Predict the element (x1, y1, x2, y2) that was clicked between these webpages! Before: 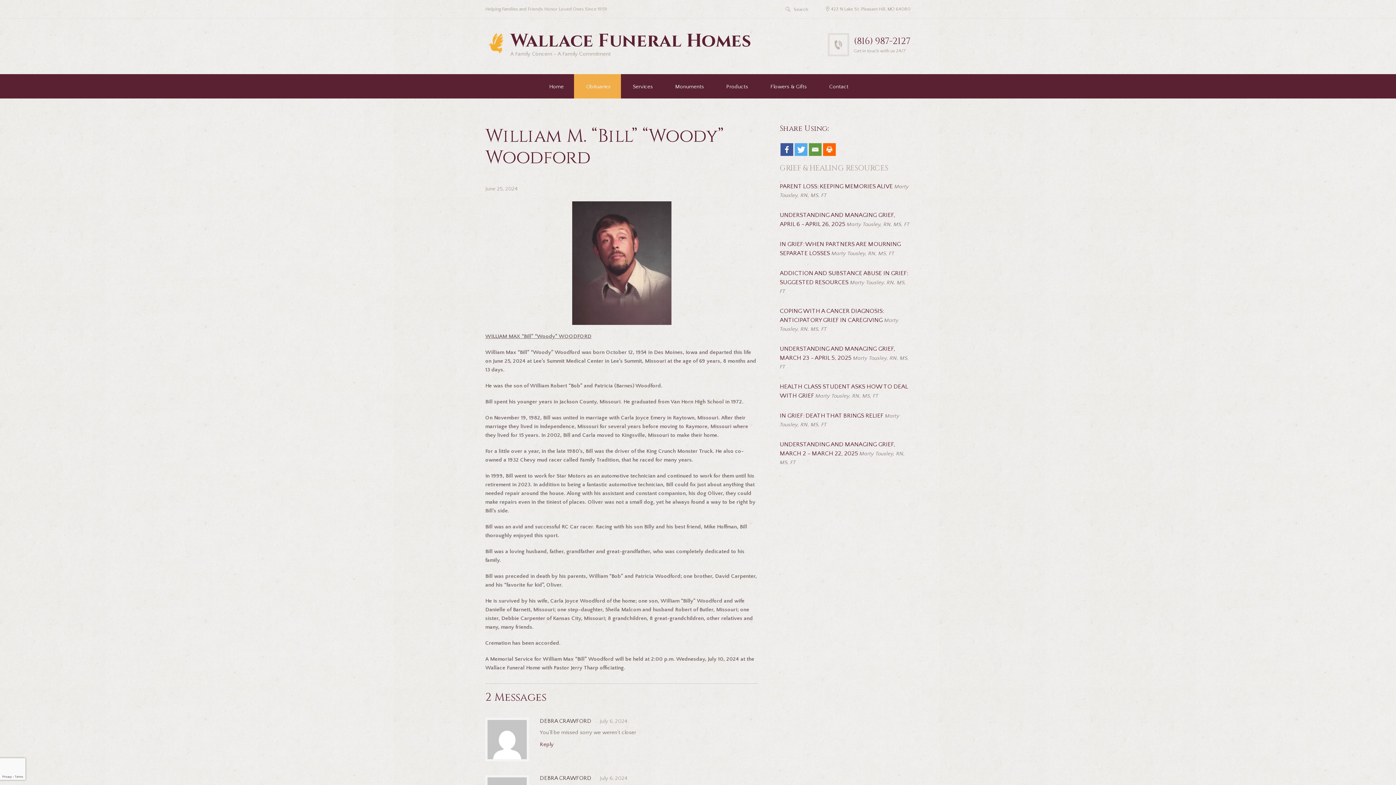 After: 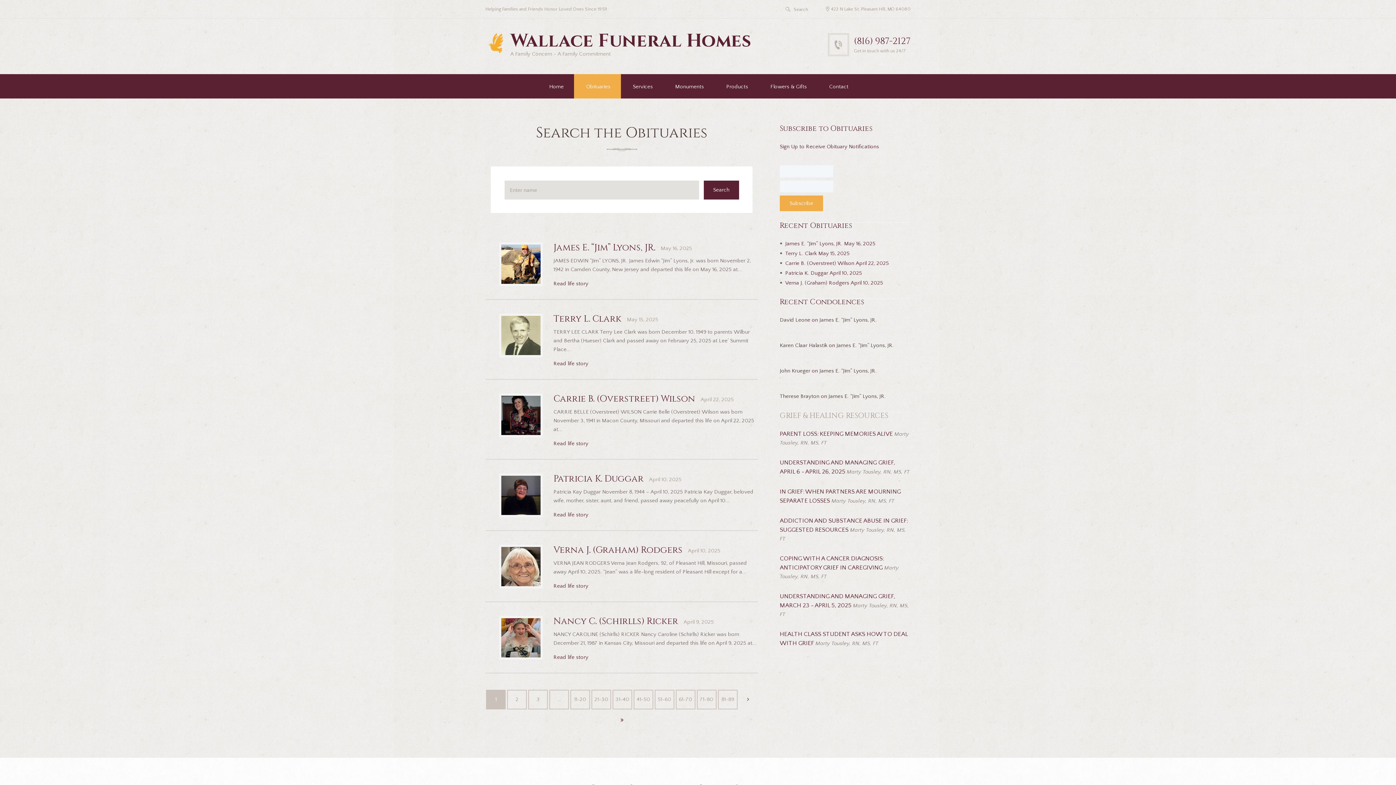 Action: label: Obituaries bbox: (580, 74, 614, 98)